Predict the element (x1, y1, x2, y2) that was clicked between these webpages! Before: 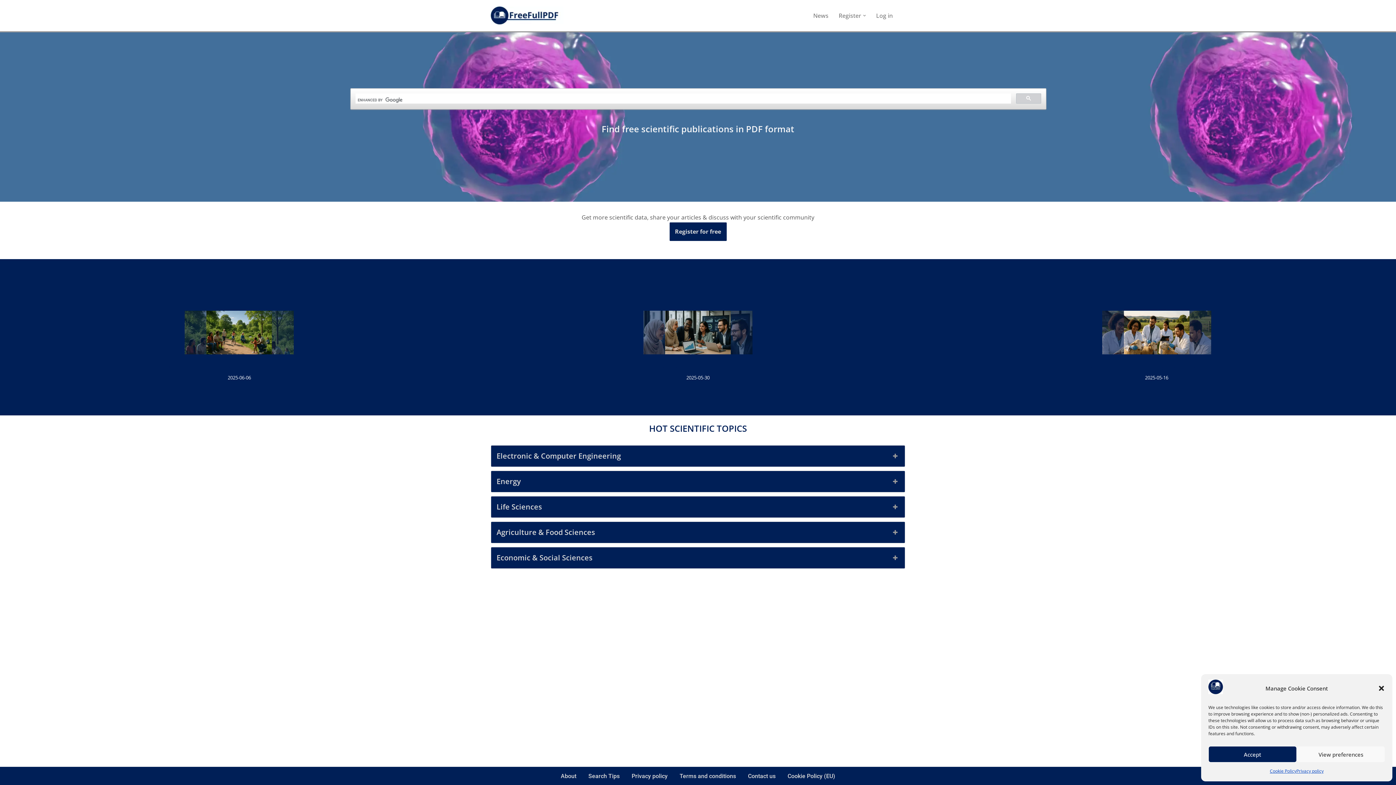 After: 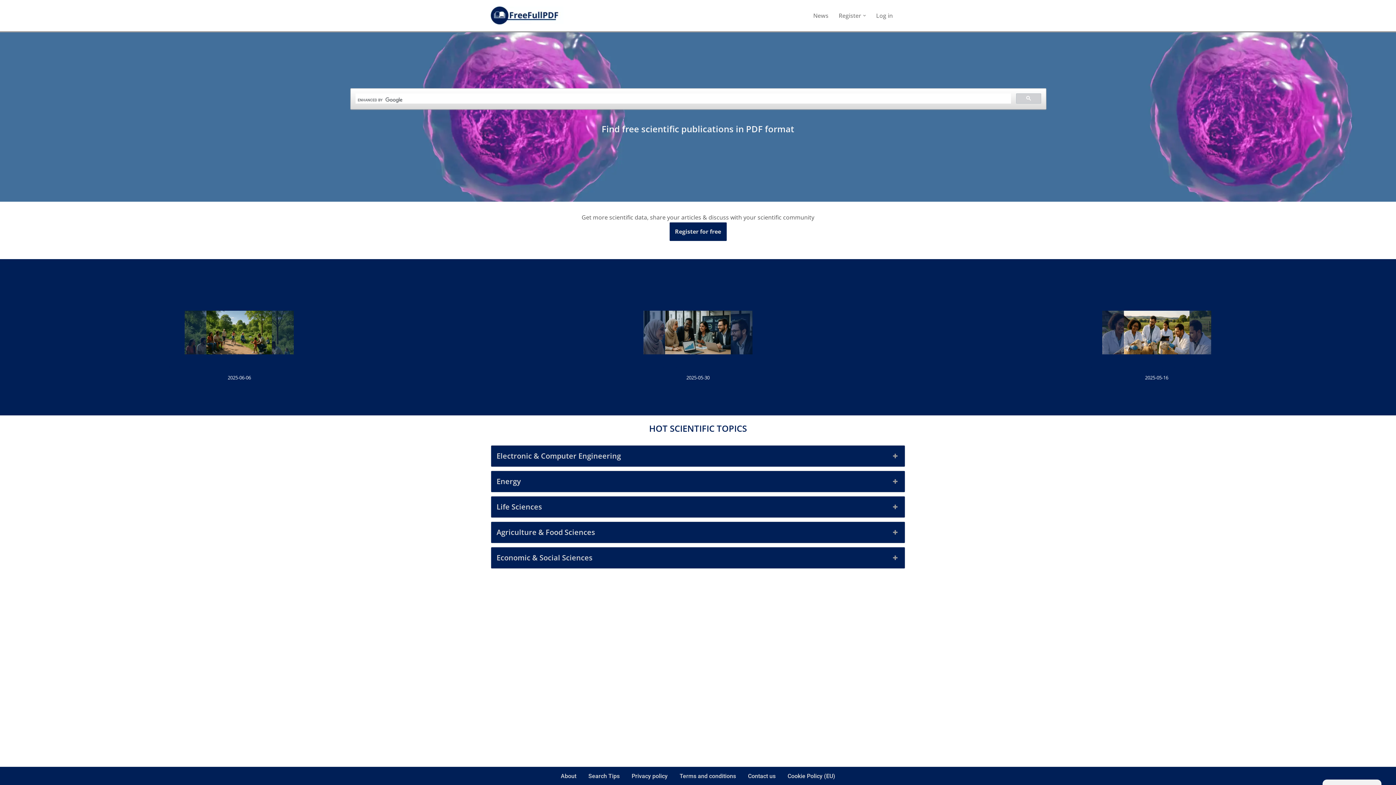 Action: bbox: (1208, 746, 1297, 762) label: Accept